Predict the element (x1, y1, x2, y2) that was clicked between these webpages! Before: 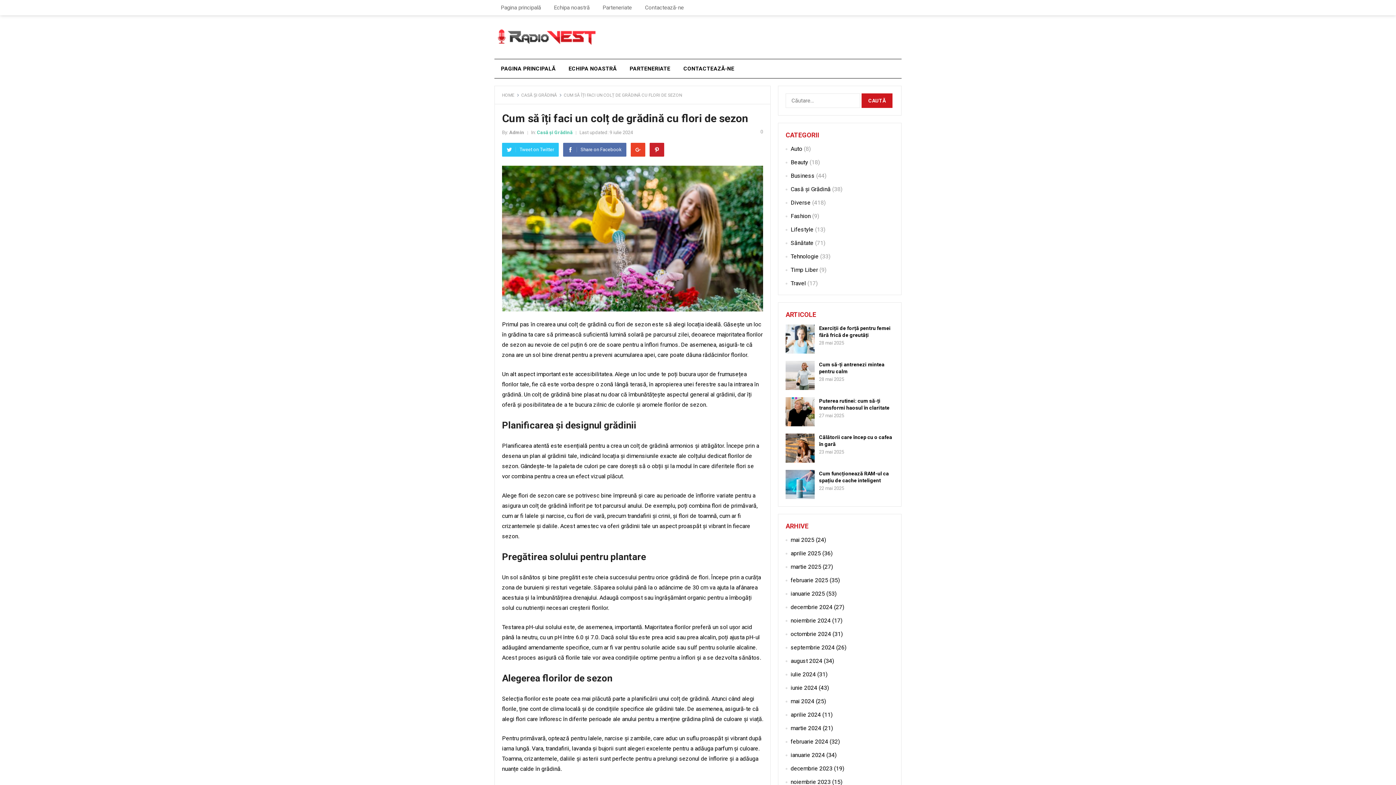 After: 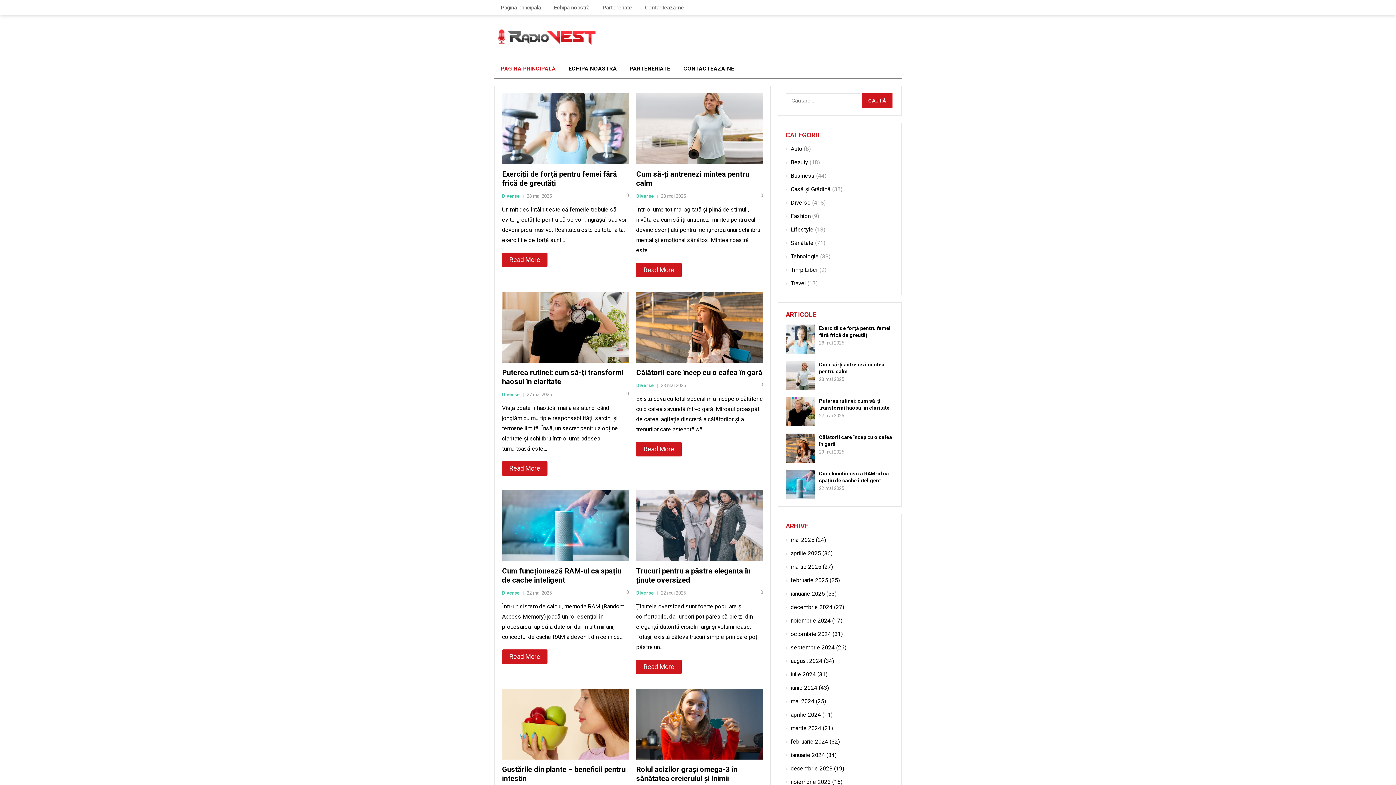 Action: bbox: (494, 0, 547, 15) label: Pagina principală